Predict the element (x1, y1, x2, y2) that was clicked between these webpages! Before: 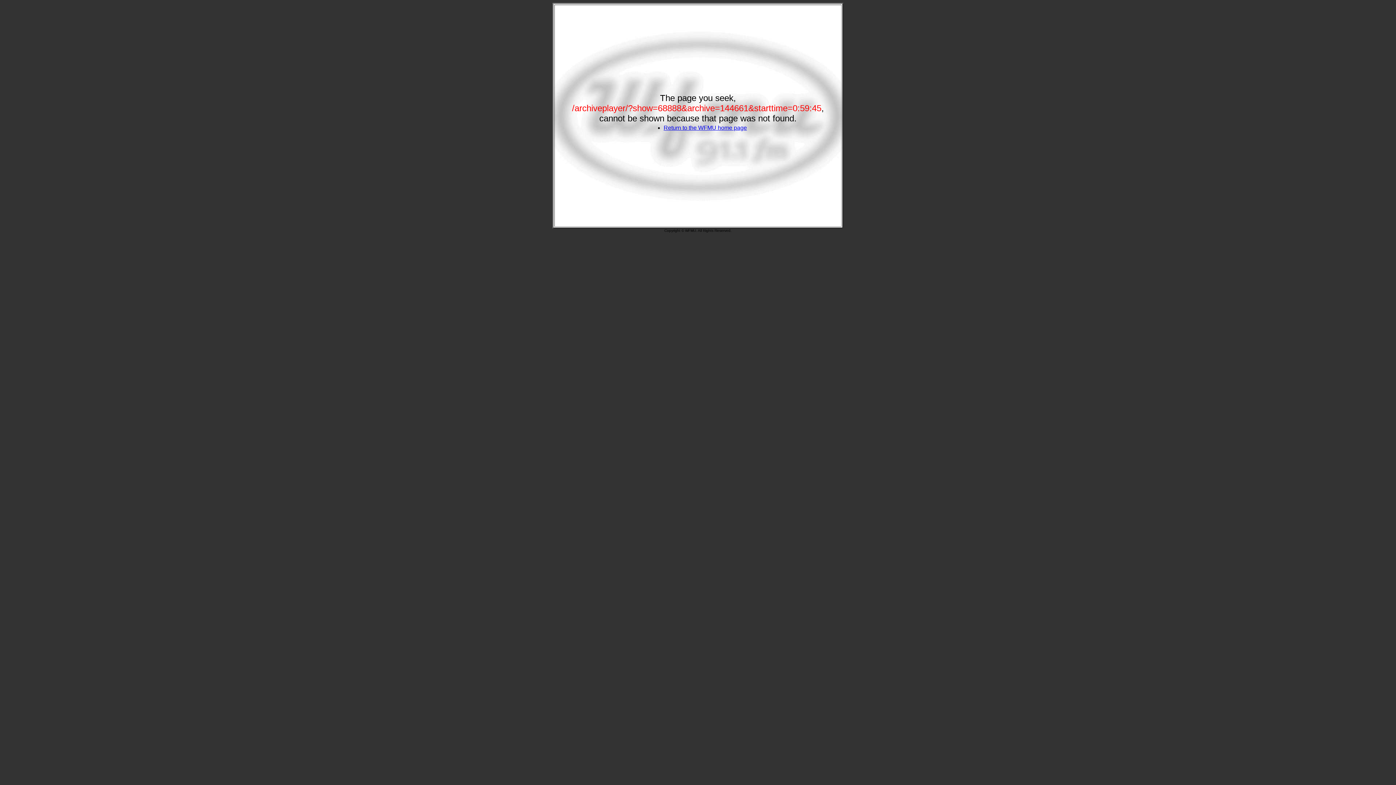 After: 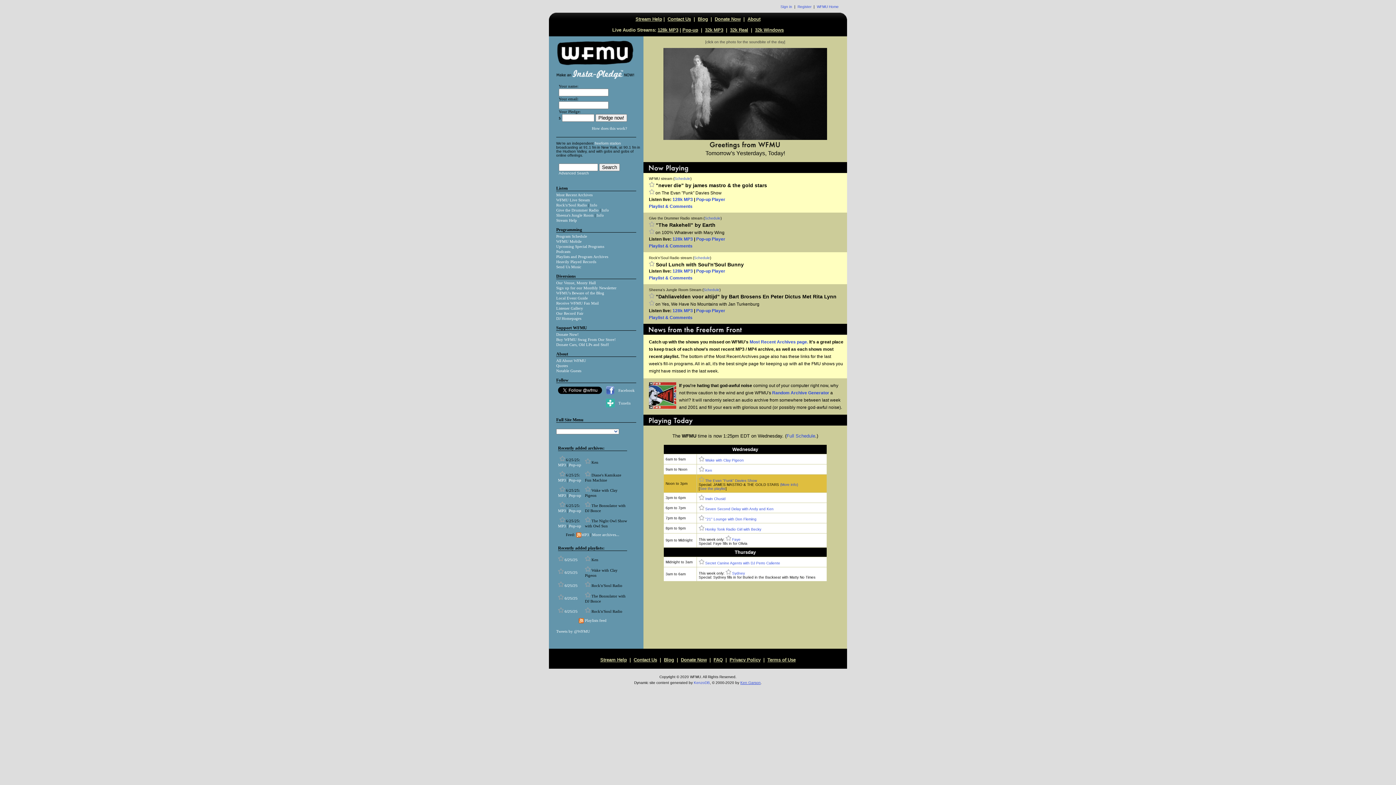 Action: bbox: (663, 124, 747, 130) label: Return to the WFMU home page